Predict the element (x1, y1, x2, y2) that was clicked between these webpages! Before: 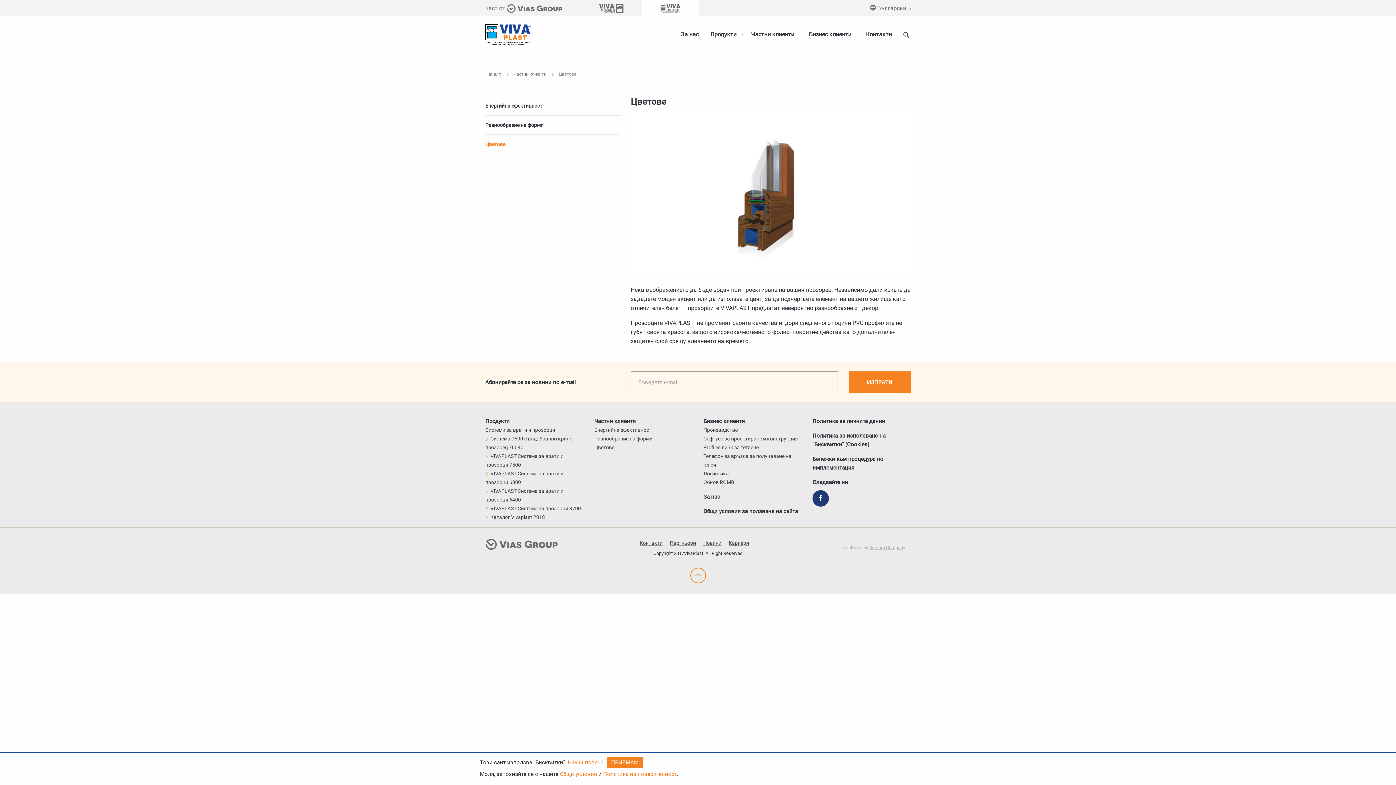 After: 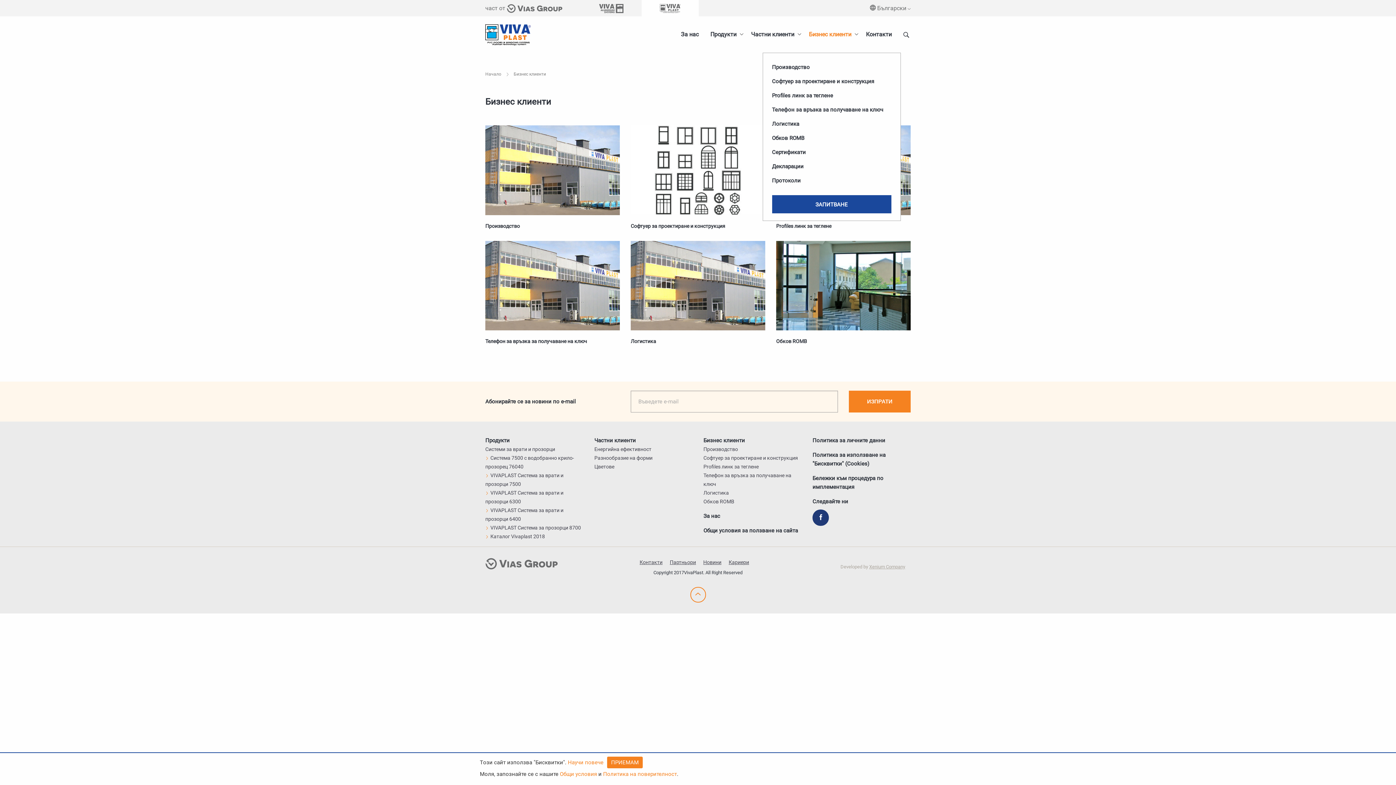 Action: bbox: (803, 16, 860, 52) label: Бизнес клиенти